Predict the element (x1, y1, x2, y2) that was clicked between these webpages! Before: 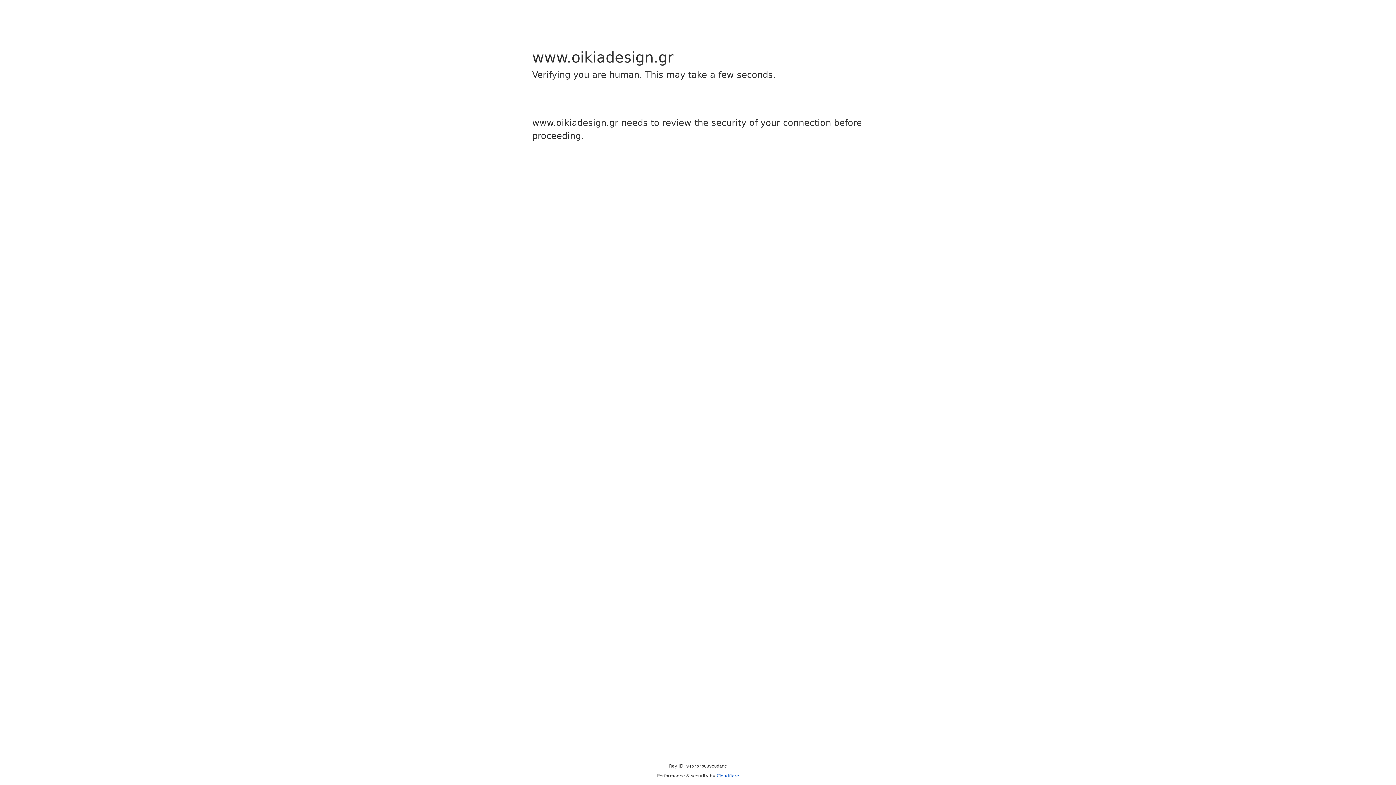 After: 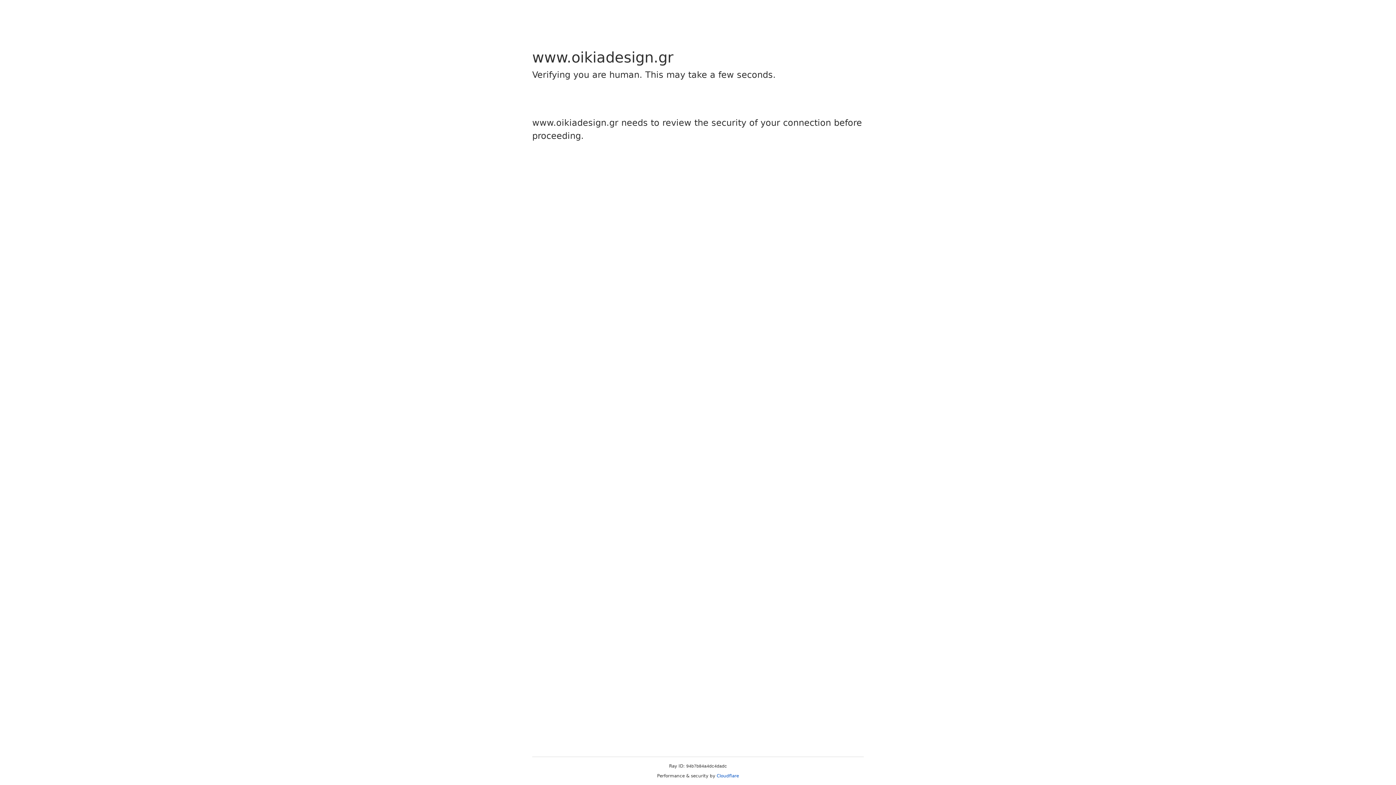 Action: label: Cloudflare bbox: (716, 773, 739, 778)